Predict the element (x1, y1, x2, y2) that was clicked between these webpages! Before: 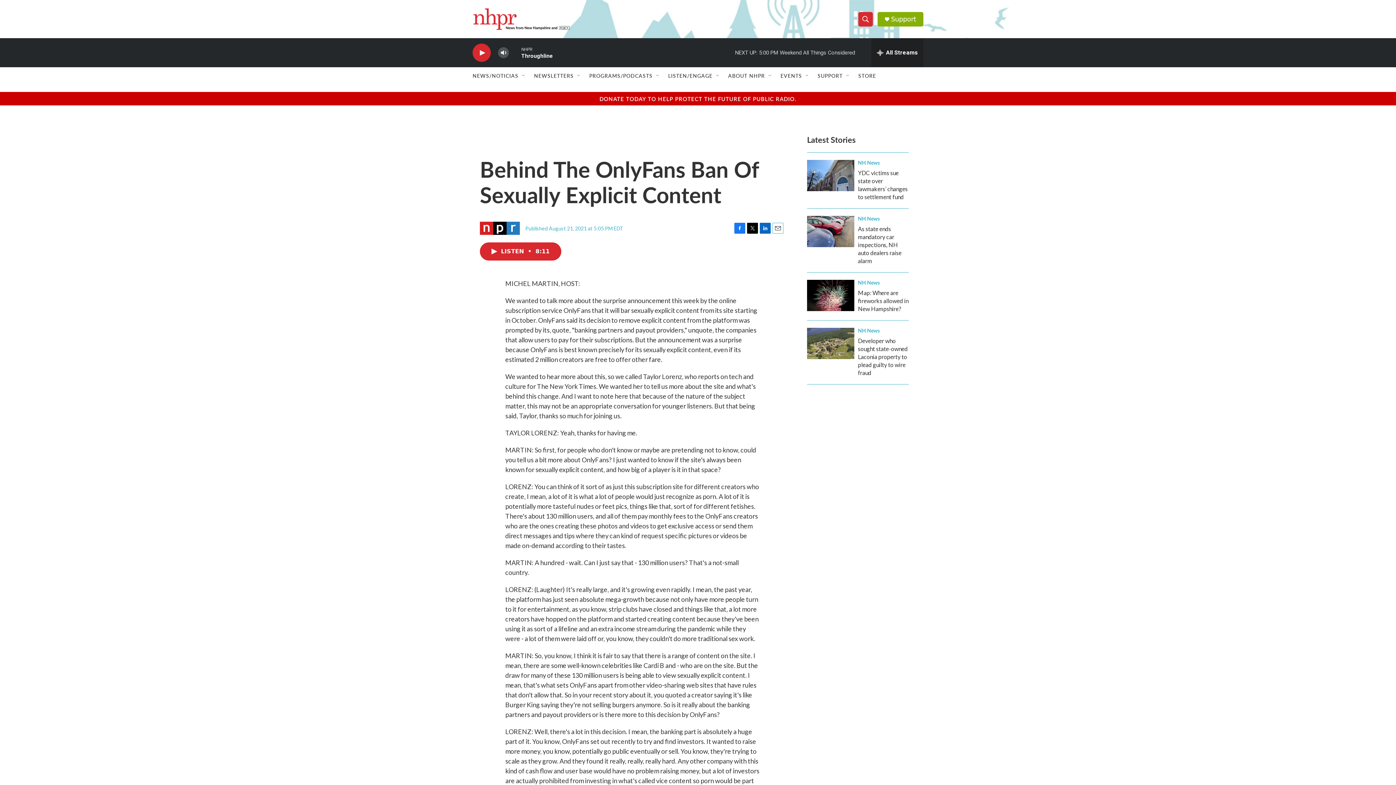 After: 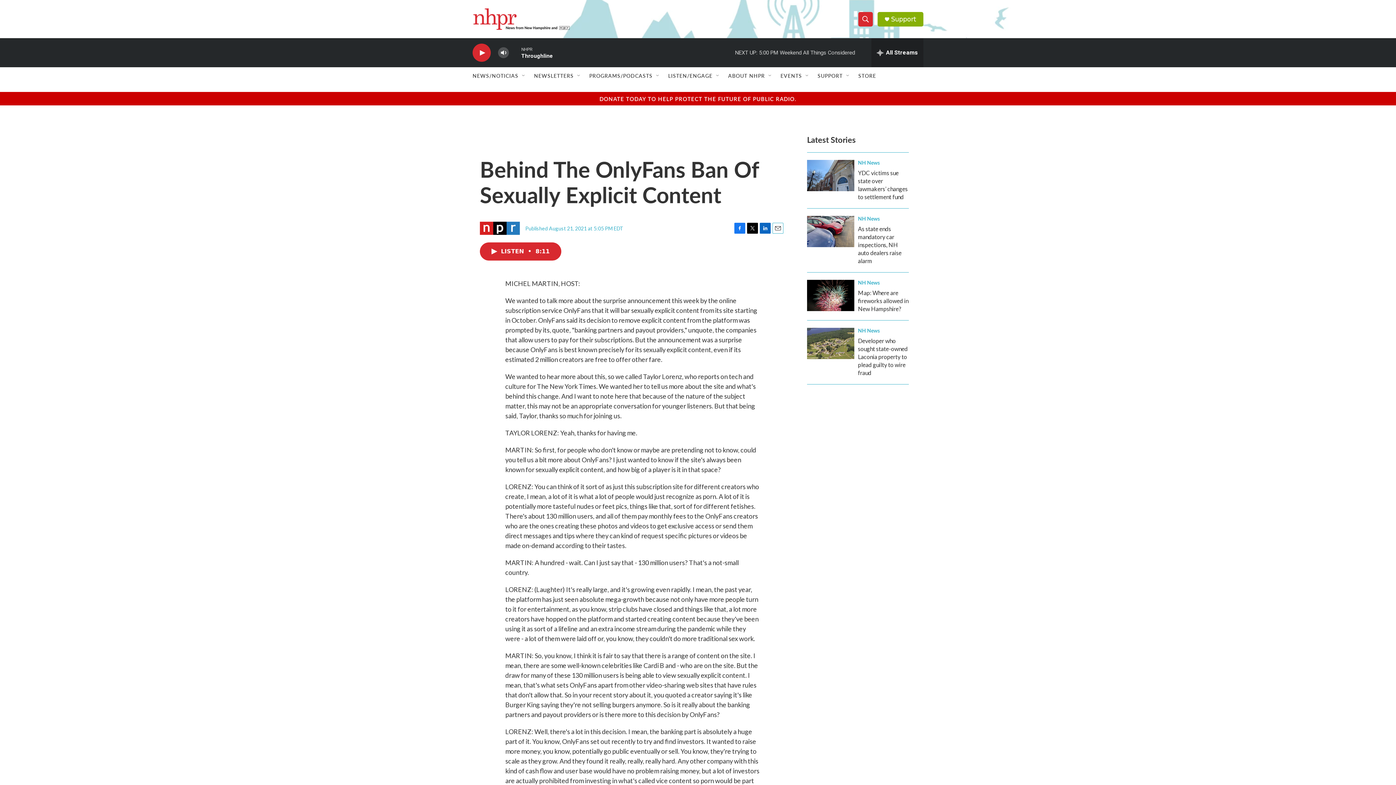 Action: label: STORE bbox: (858, 67, 876, 84)